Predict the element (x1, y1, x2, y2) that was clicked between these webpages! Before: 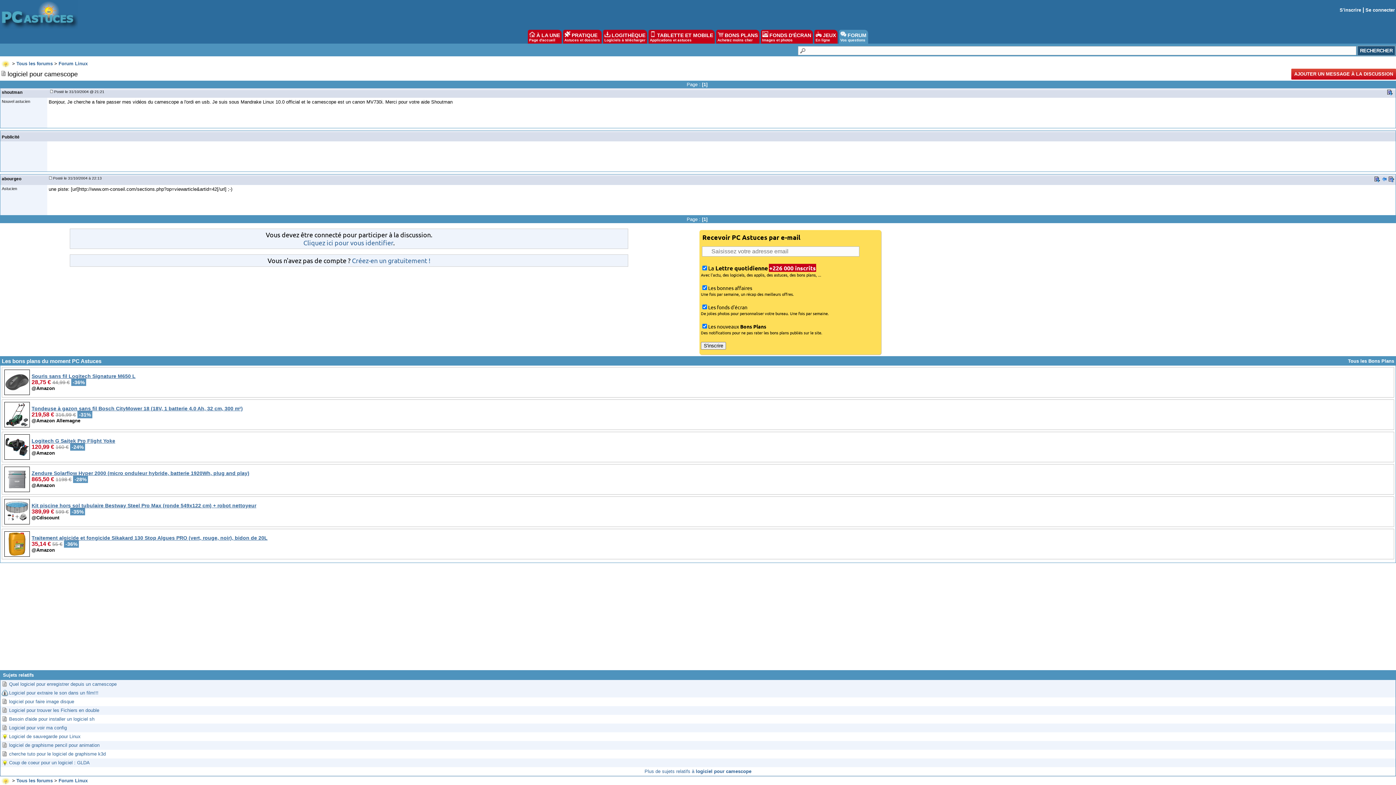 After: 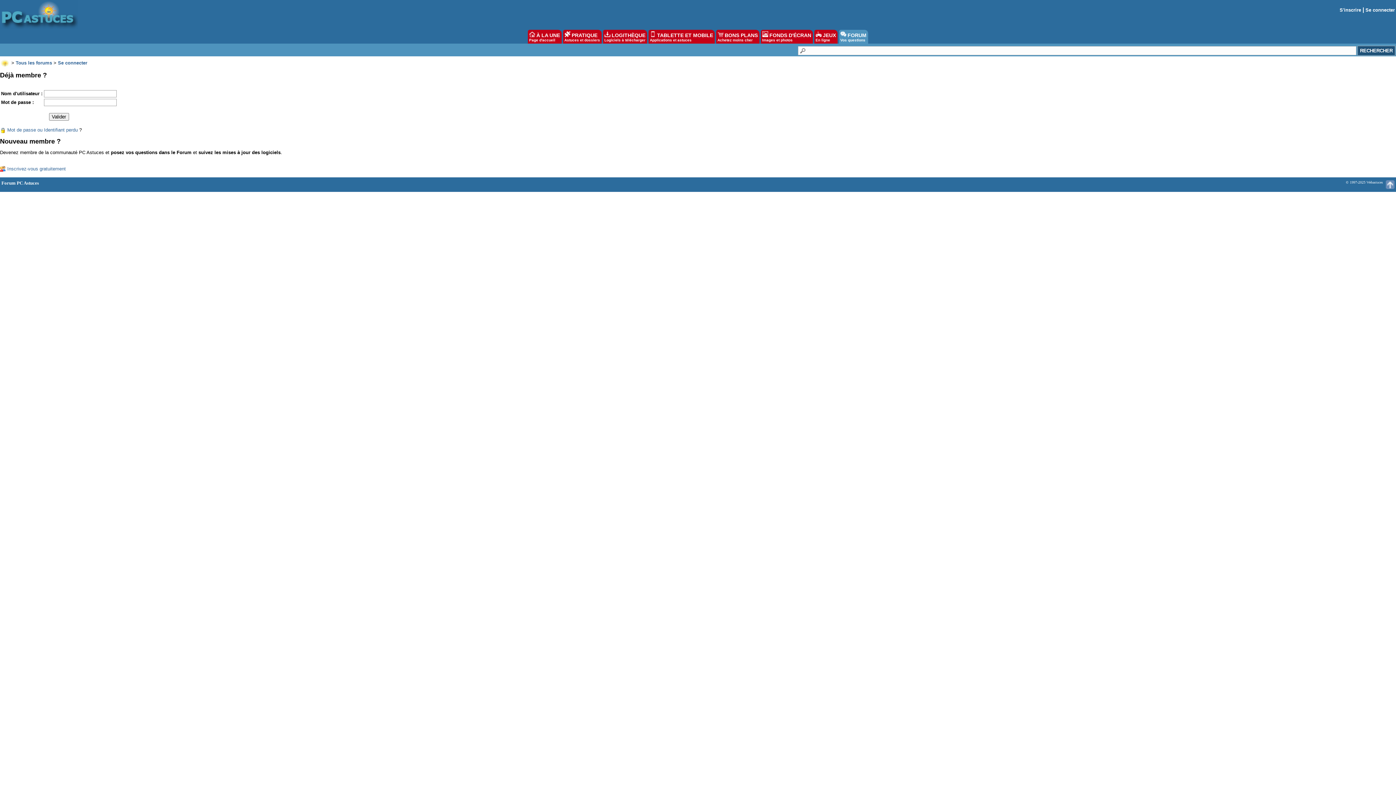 Action: label: Cliquez ici pour vous identifier bbox: (303, 238, 393, 246)